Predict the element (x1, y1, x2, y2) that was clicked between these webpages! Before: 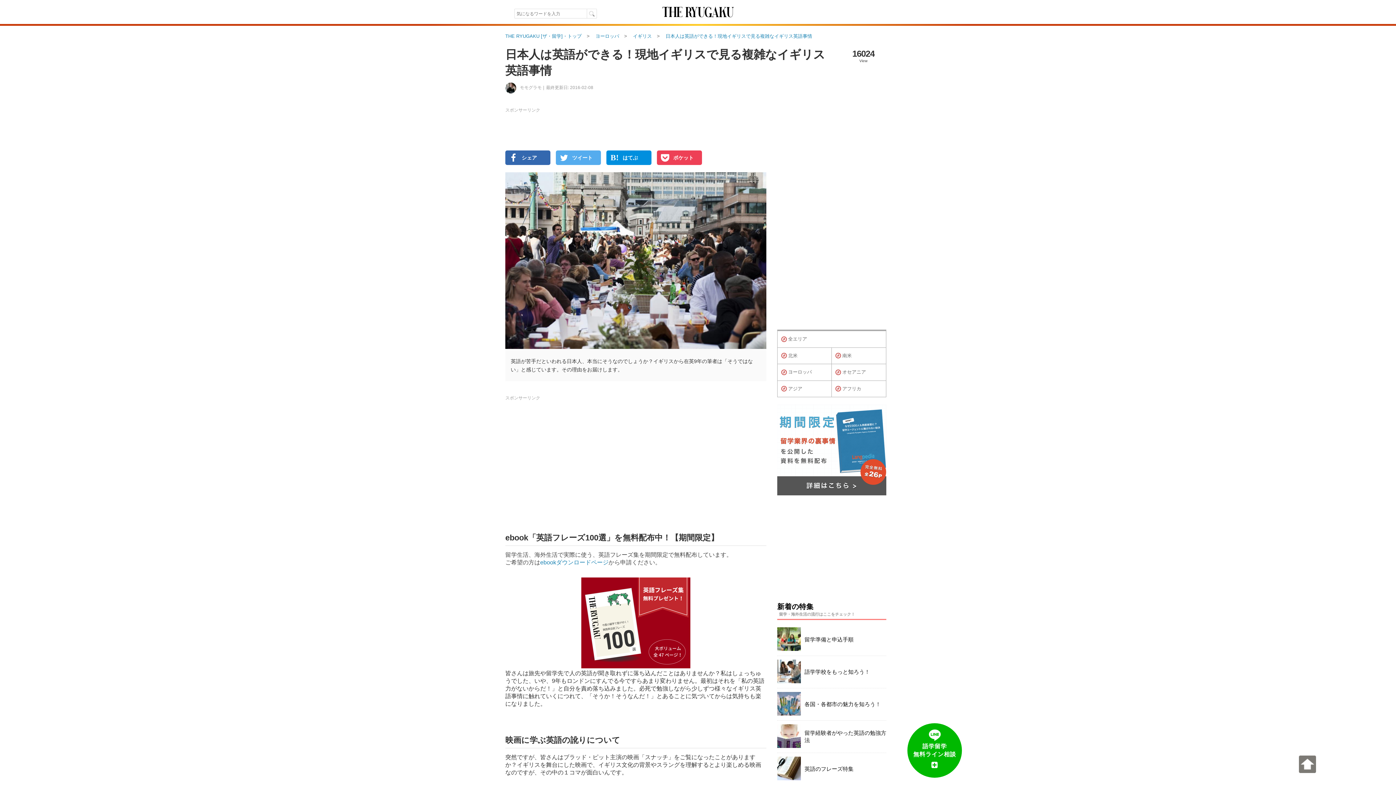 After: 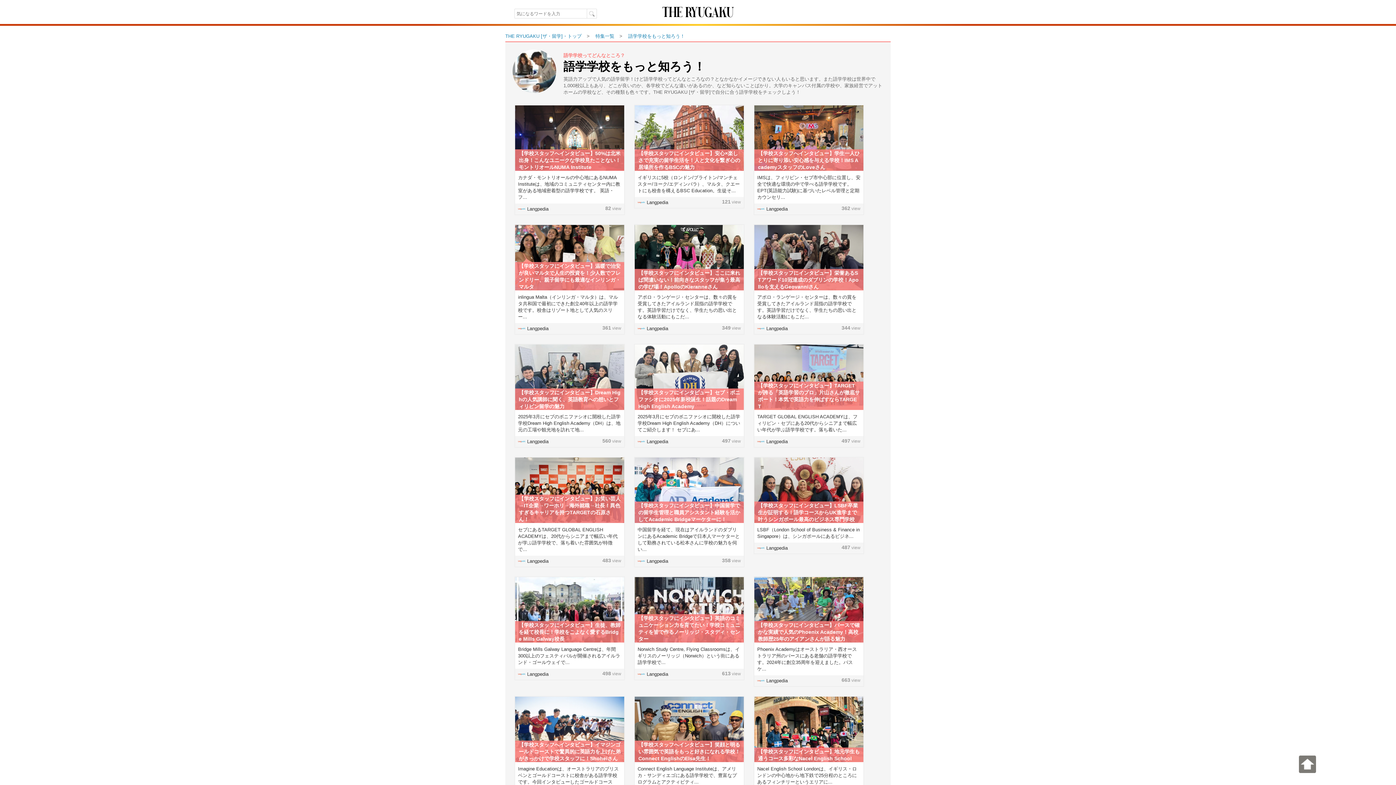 Action: label: 語学学校をもっと知ろう！ bbox: (801, 668, 886, 676)